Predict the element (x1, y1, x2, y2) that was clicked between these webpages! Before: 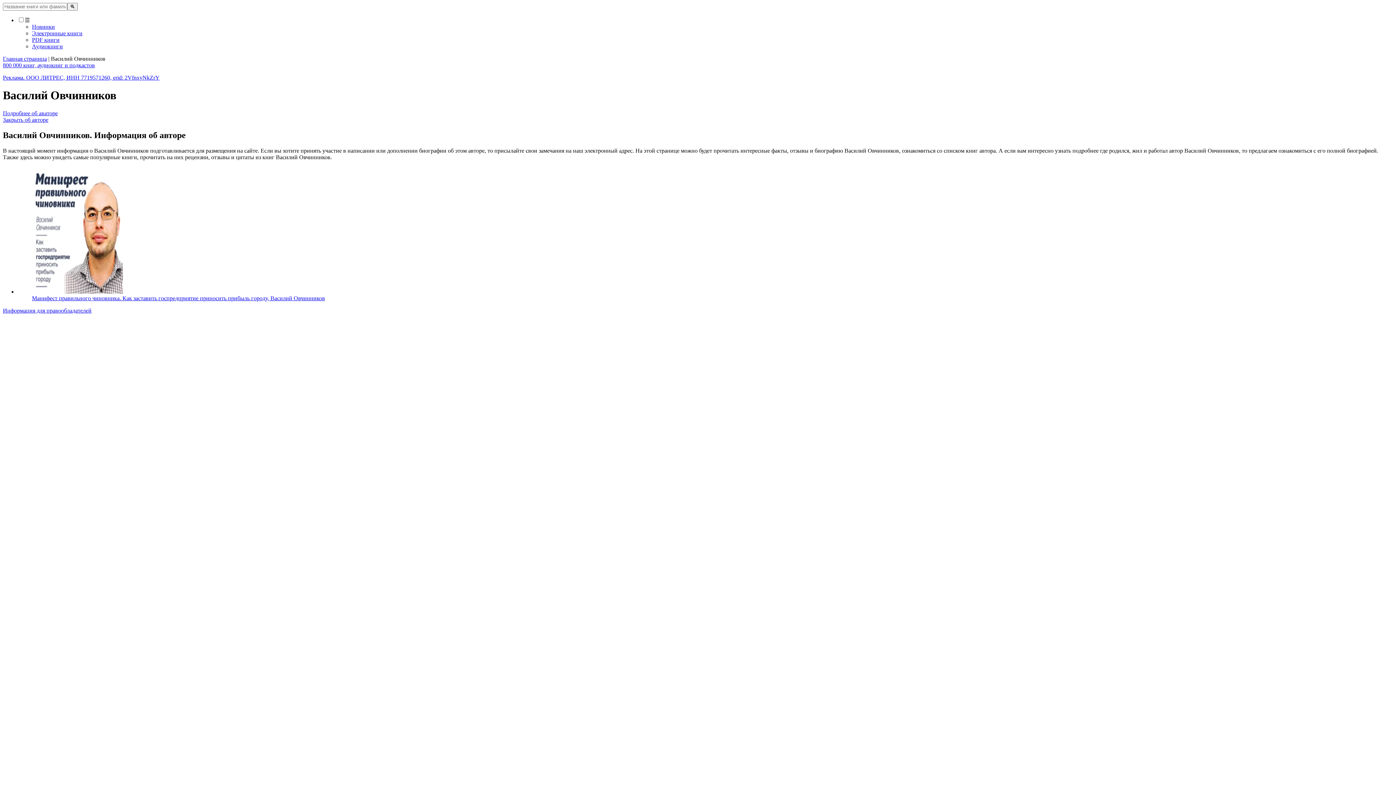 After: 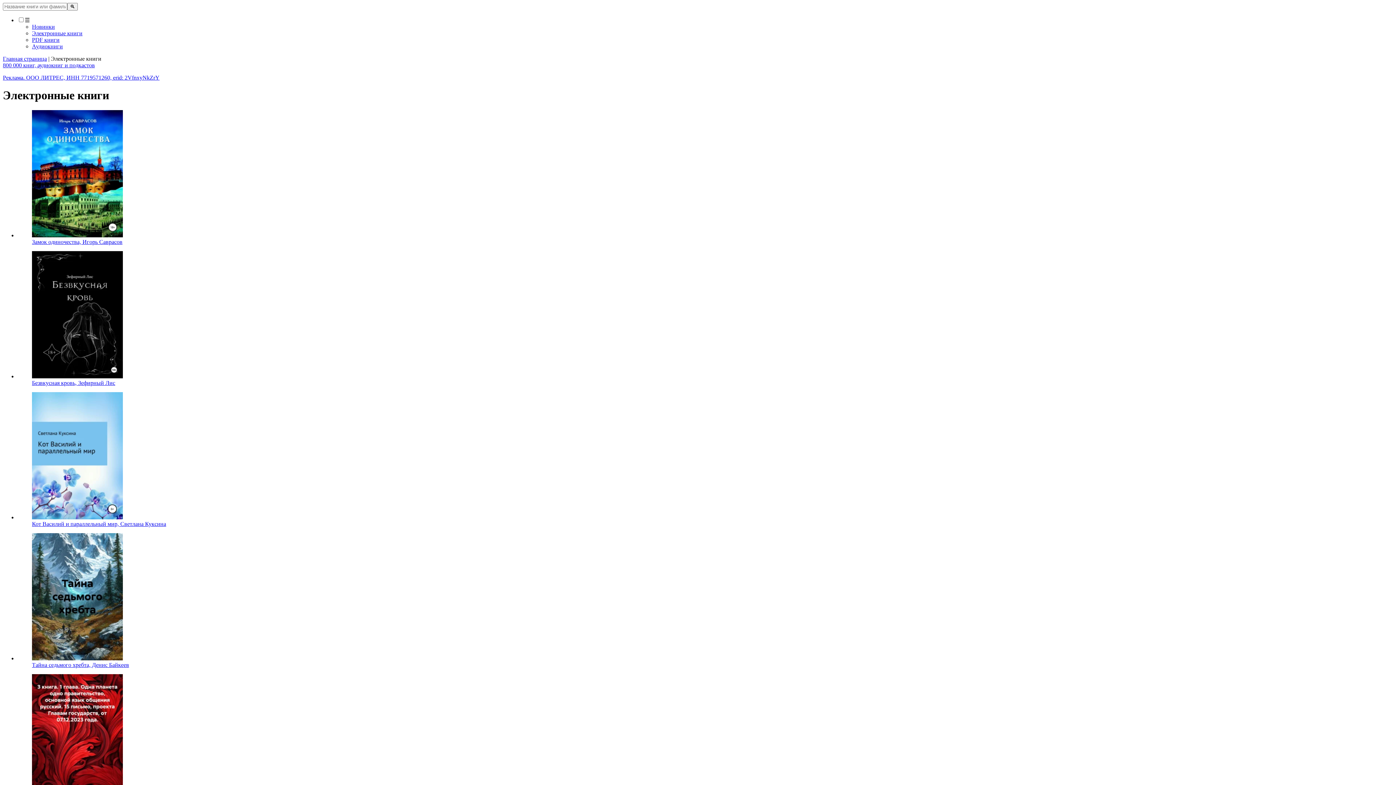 Action: bbox: (32, 30, 82, 36) label: Электронные книги